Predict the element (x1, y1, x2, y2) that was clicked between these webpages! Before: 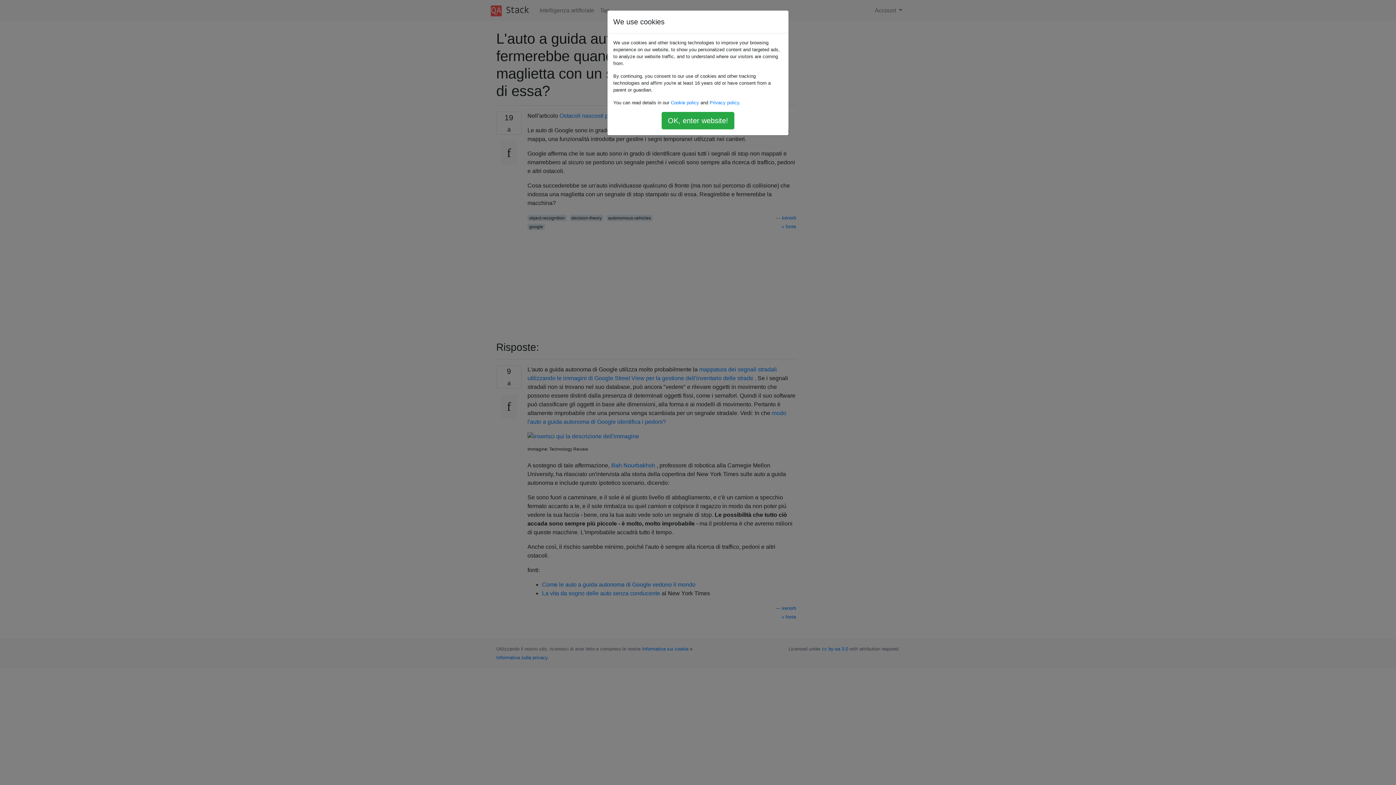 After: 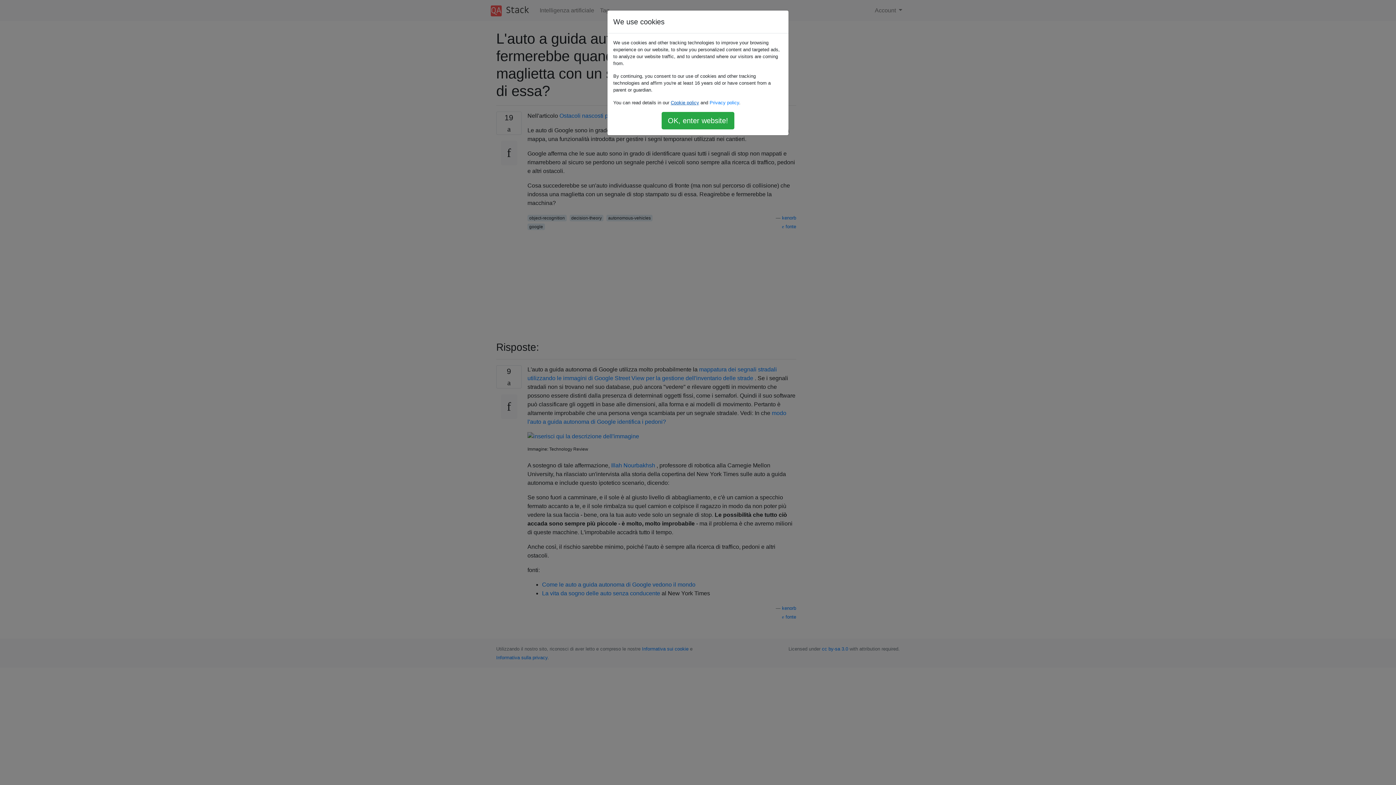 Action: bbox: (670, 100, 699, 105) label: Cookie policy